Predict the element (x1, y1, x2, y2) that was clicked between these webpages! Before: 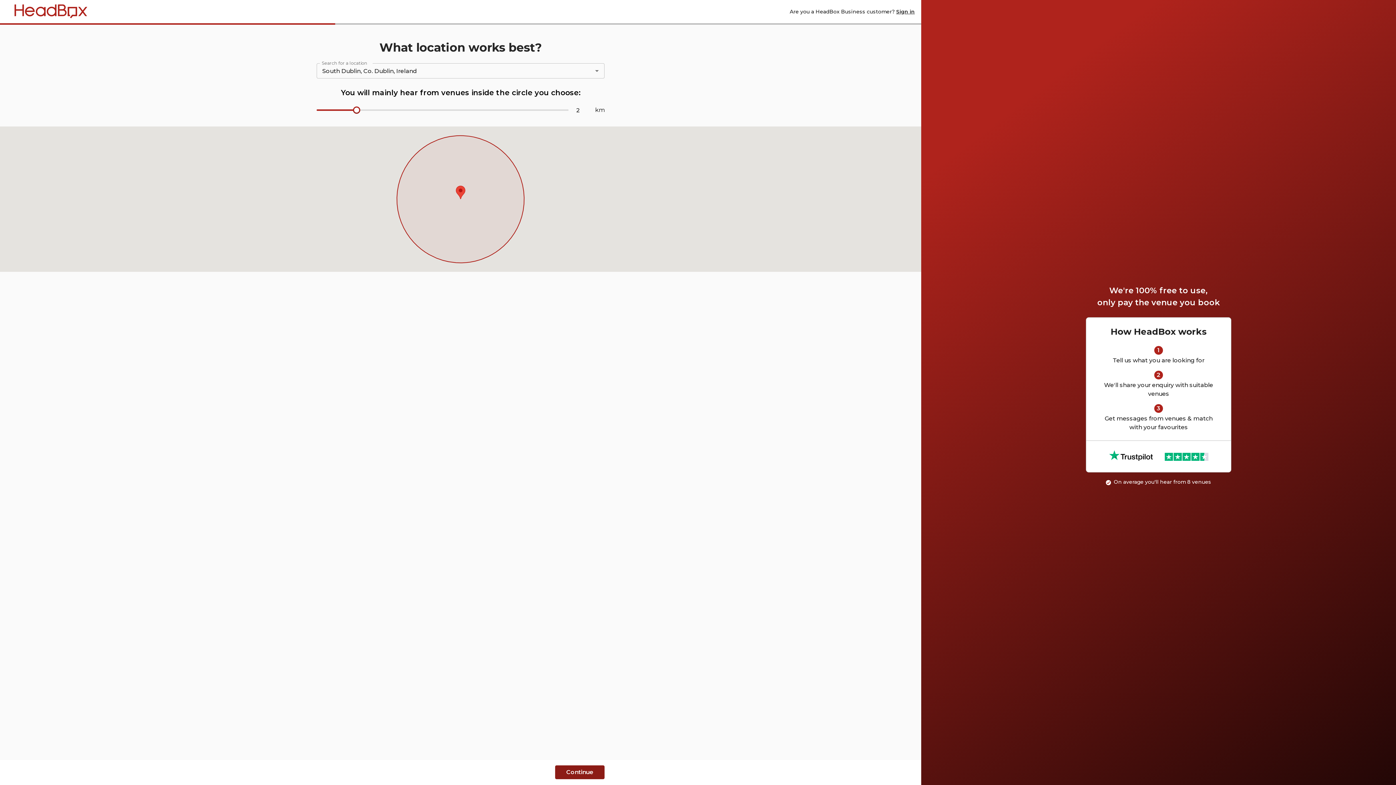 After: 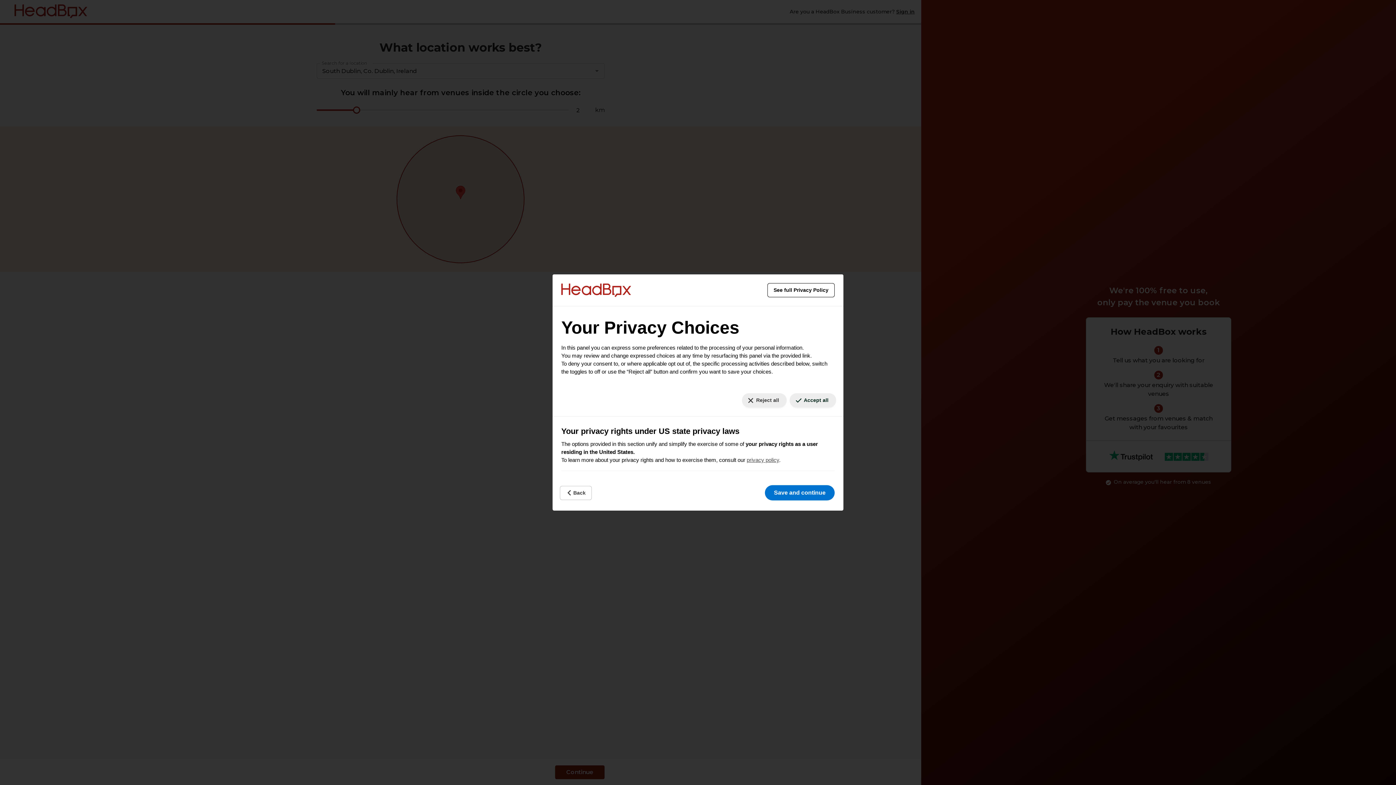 Action: bbox: (1384, 777, 1390, 779) label: Your consent preferences for tracking technologies